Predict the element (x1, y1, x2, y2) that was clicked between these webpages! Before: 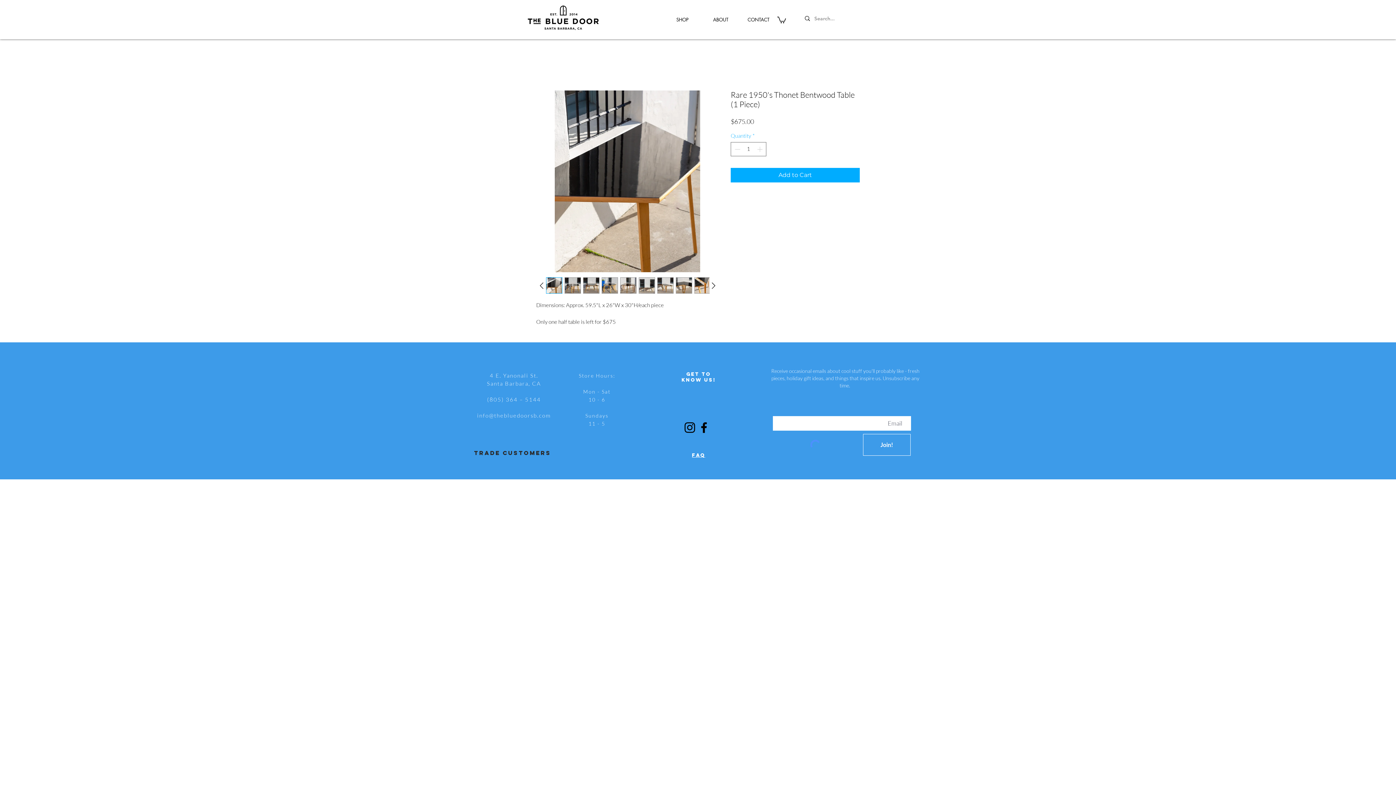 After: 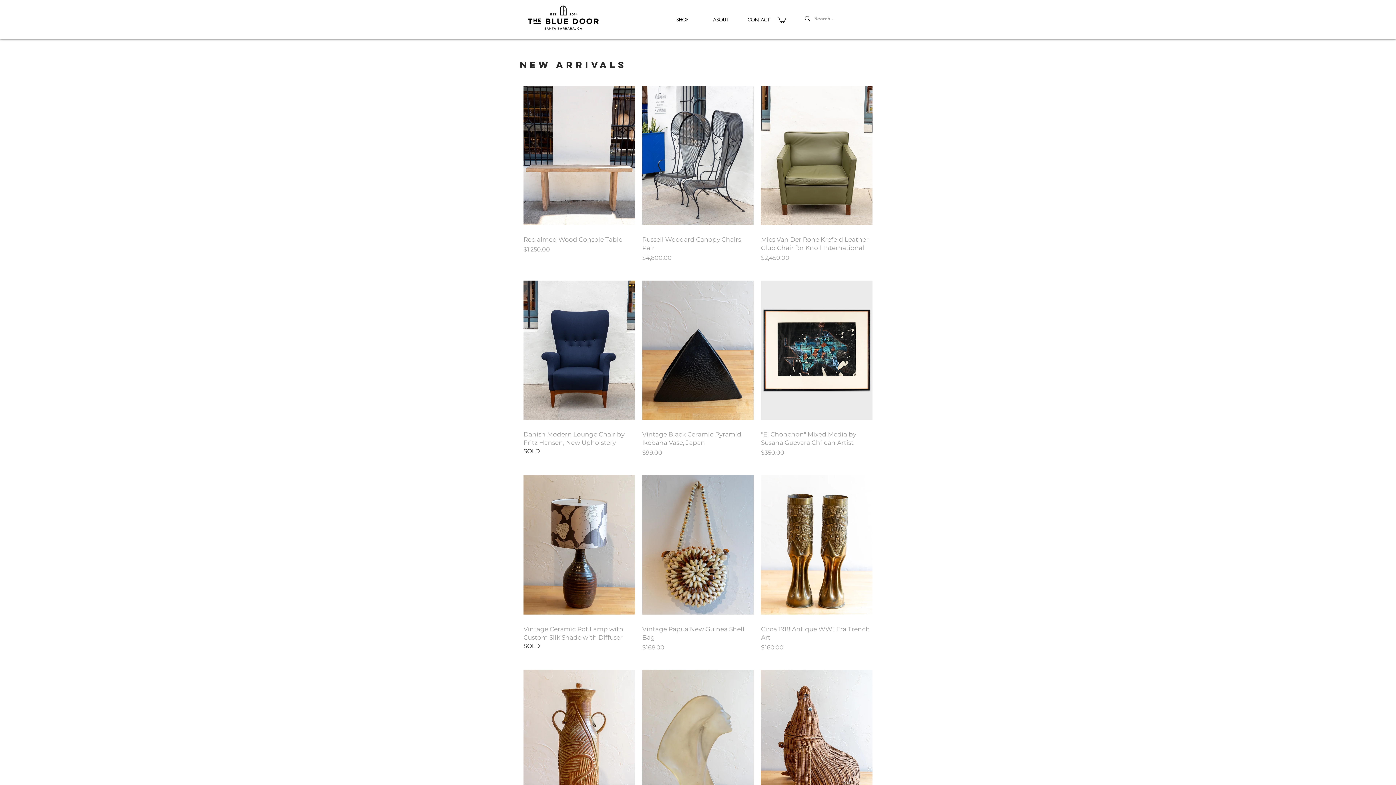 Action: bbox: (663, 11, 701, 28) label: SHOP